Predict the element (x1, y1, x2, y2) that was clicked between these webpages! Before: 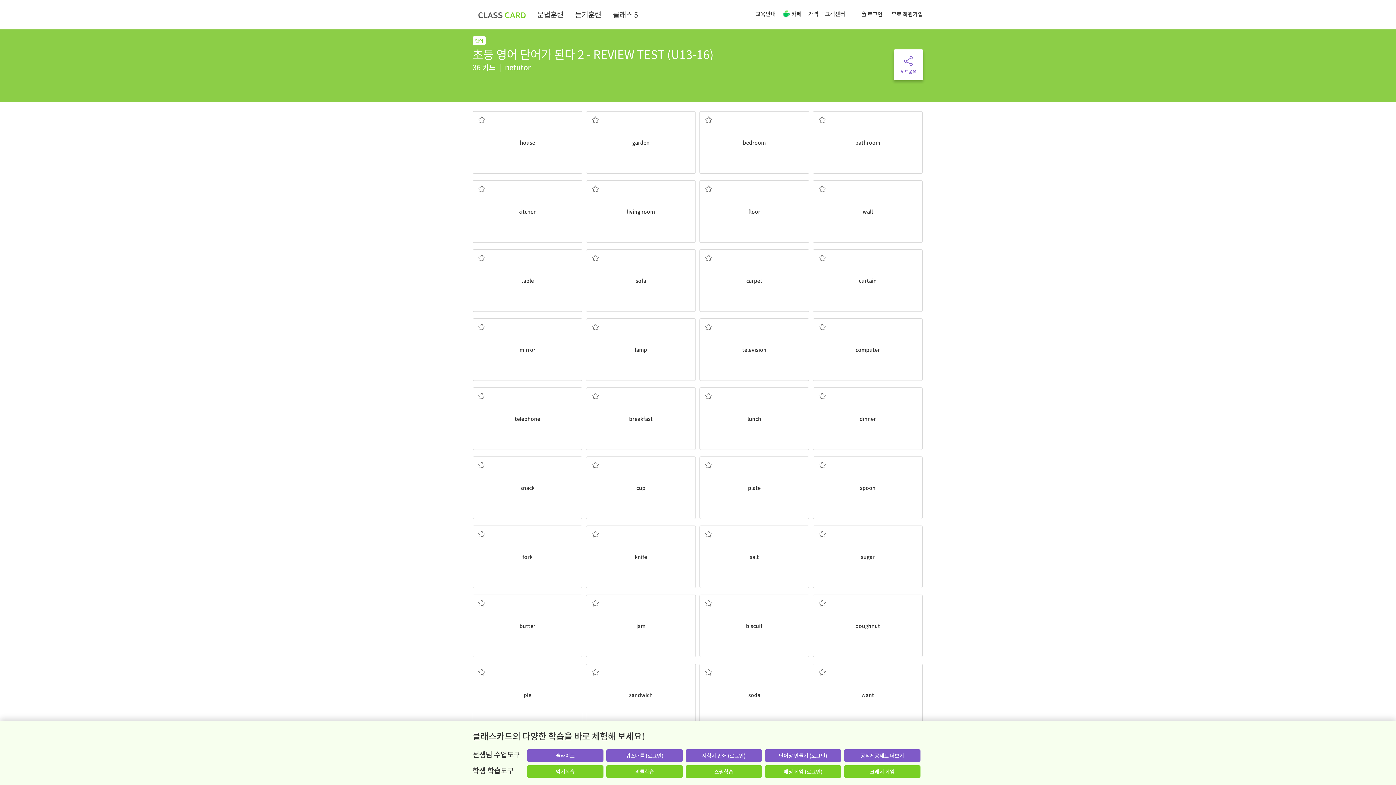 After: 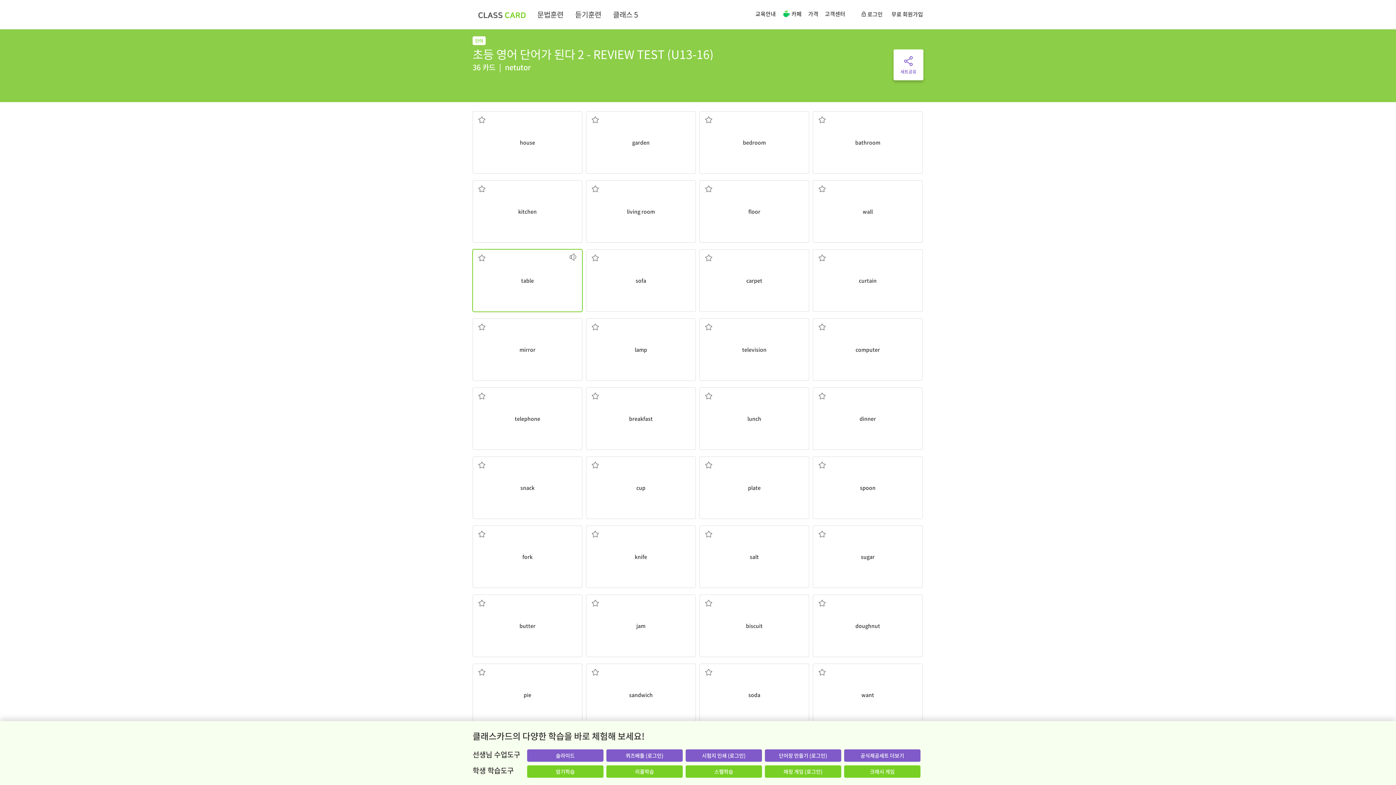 Action: bbox: (481, 252, 492, 253)